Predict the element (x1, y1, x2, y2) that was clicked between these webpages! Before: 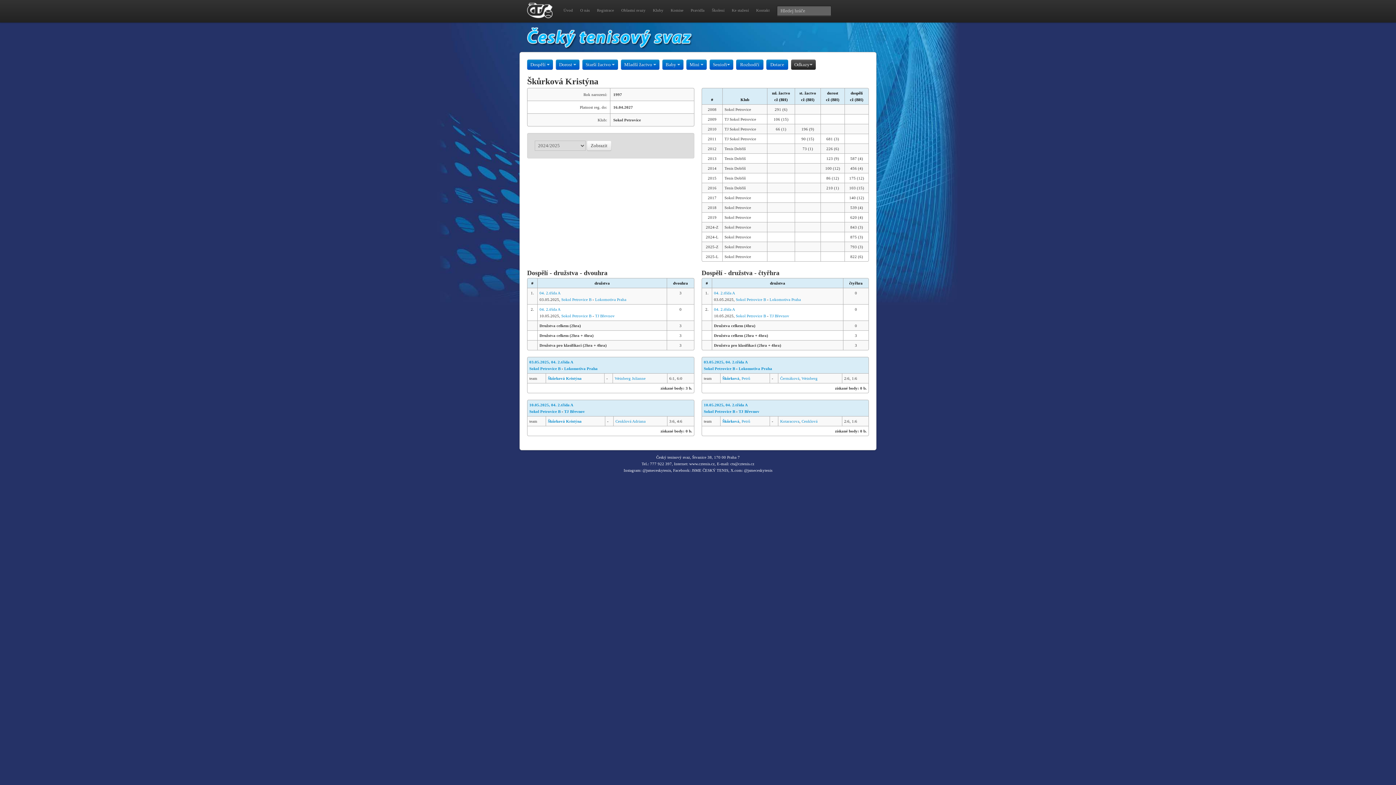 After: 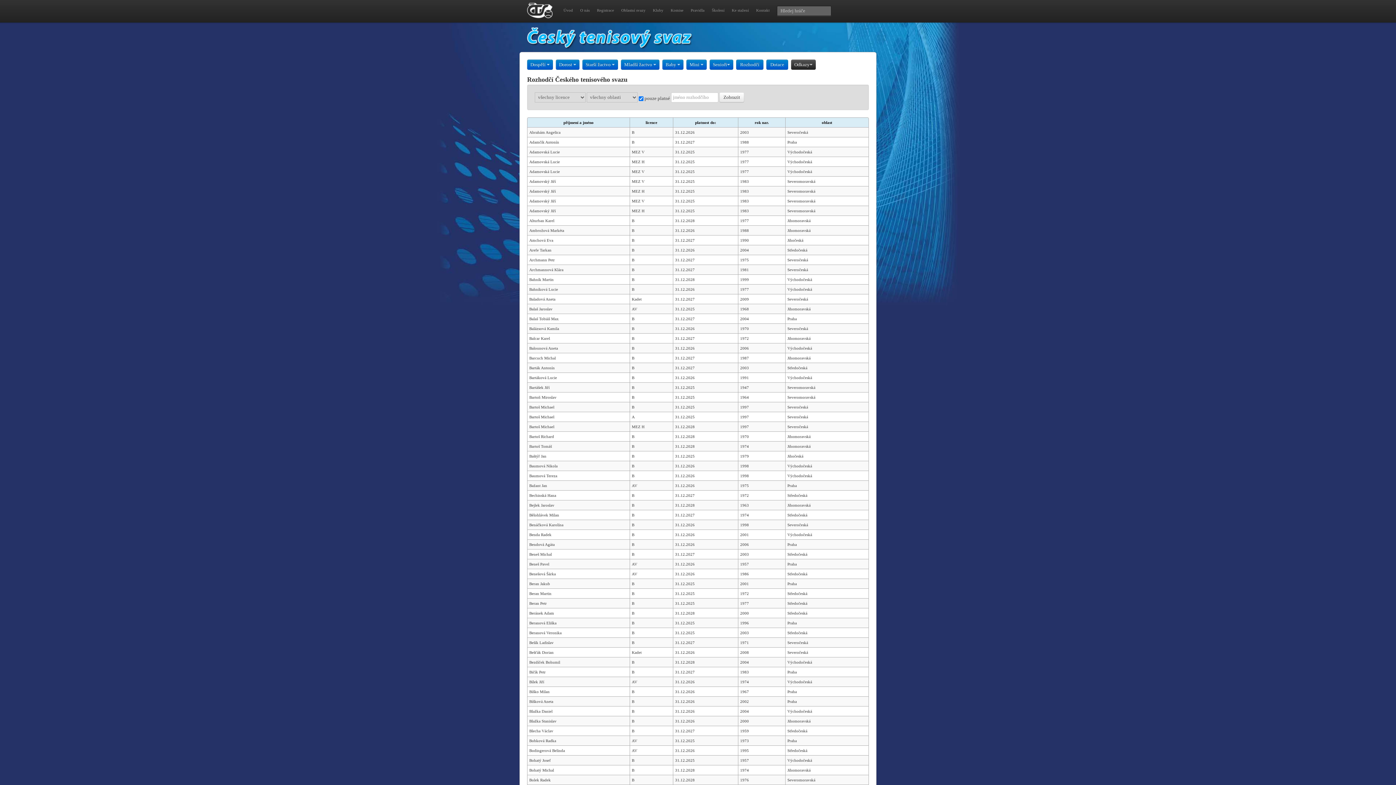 Action: label: Rozhodčí bbox: (736, 59, 763, 69)